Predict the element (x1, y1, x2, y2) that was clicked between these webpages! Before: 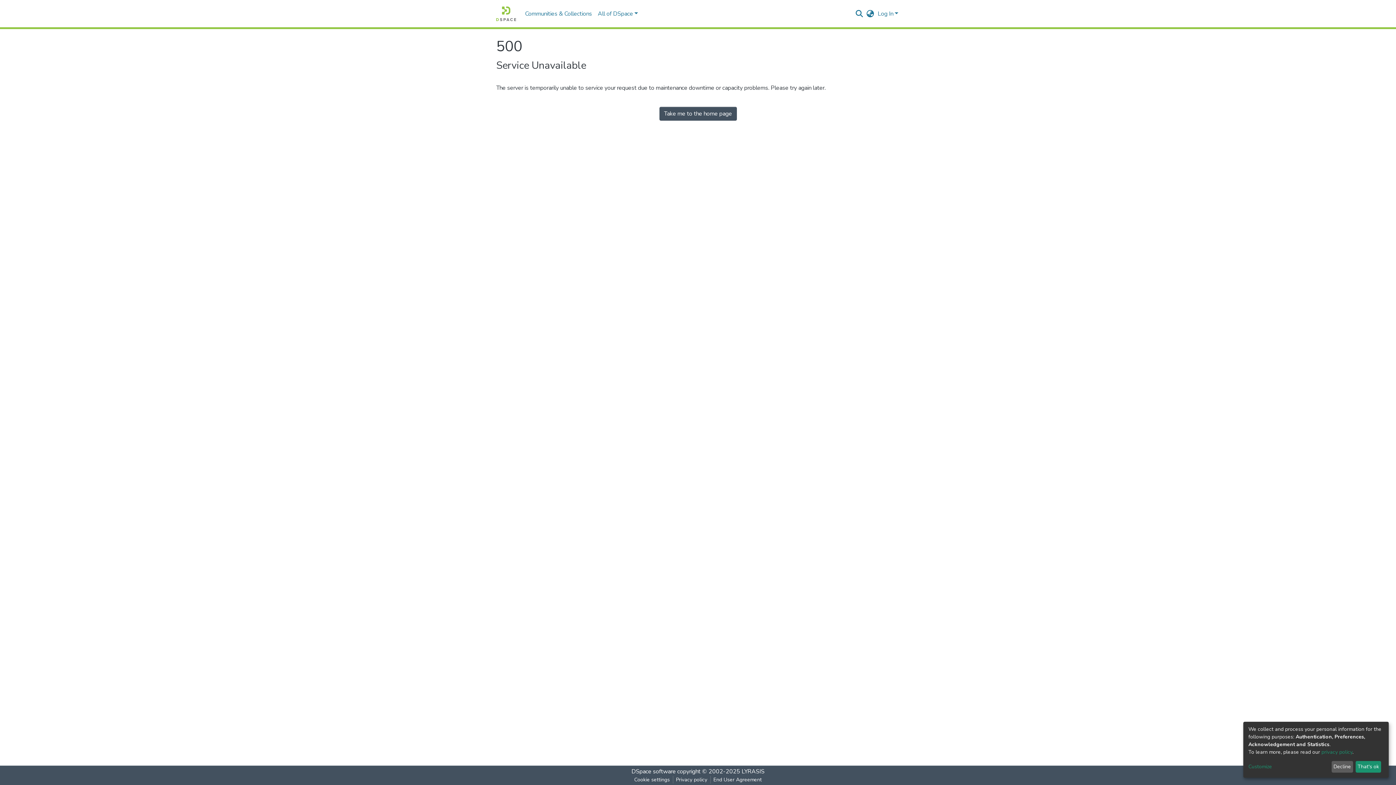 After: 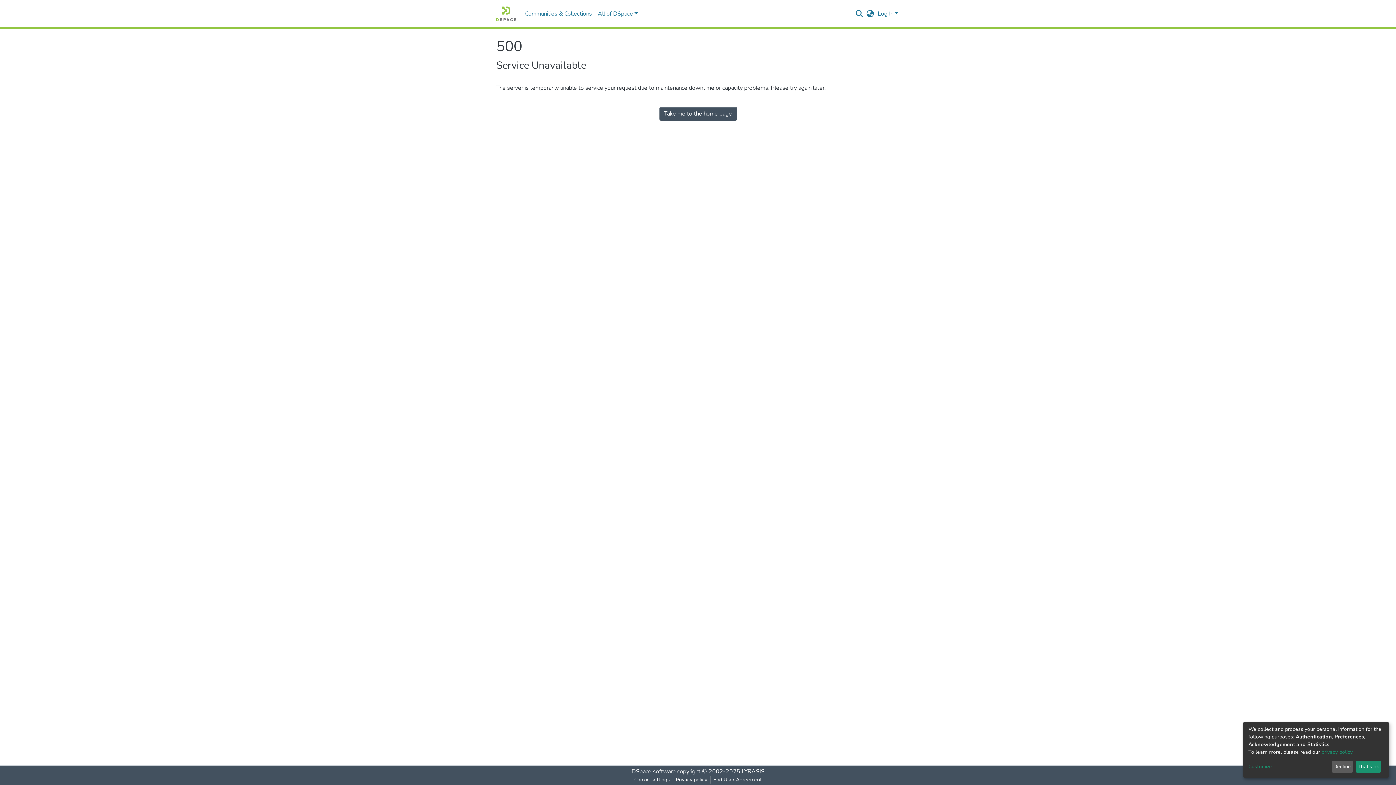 Action: label: Cookie settings bbox: (631, 776, 672, 784)